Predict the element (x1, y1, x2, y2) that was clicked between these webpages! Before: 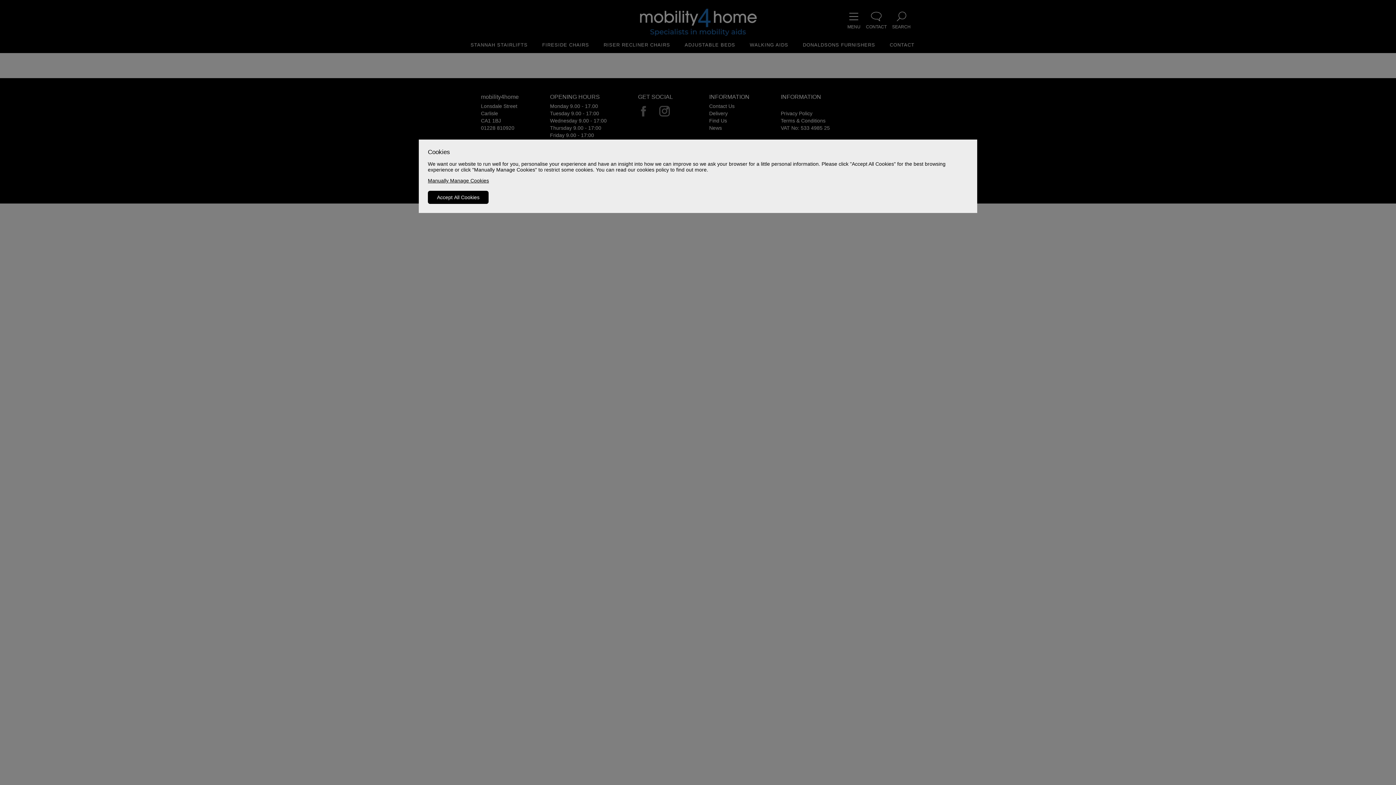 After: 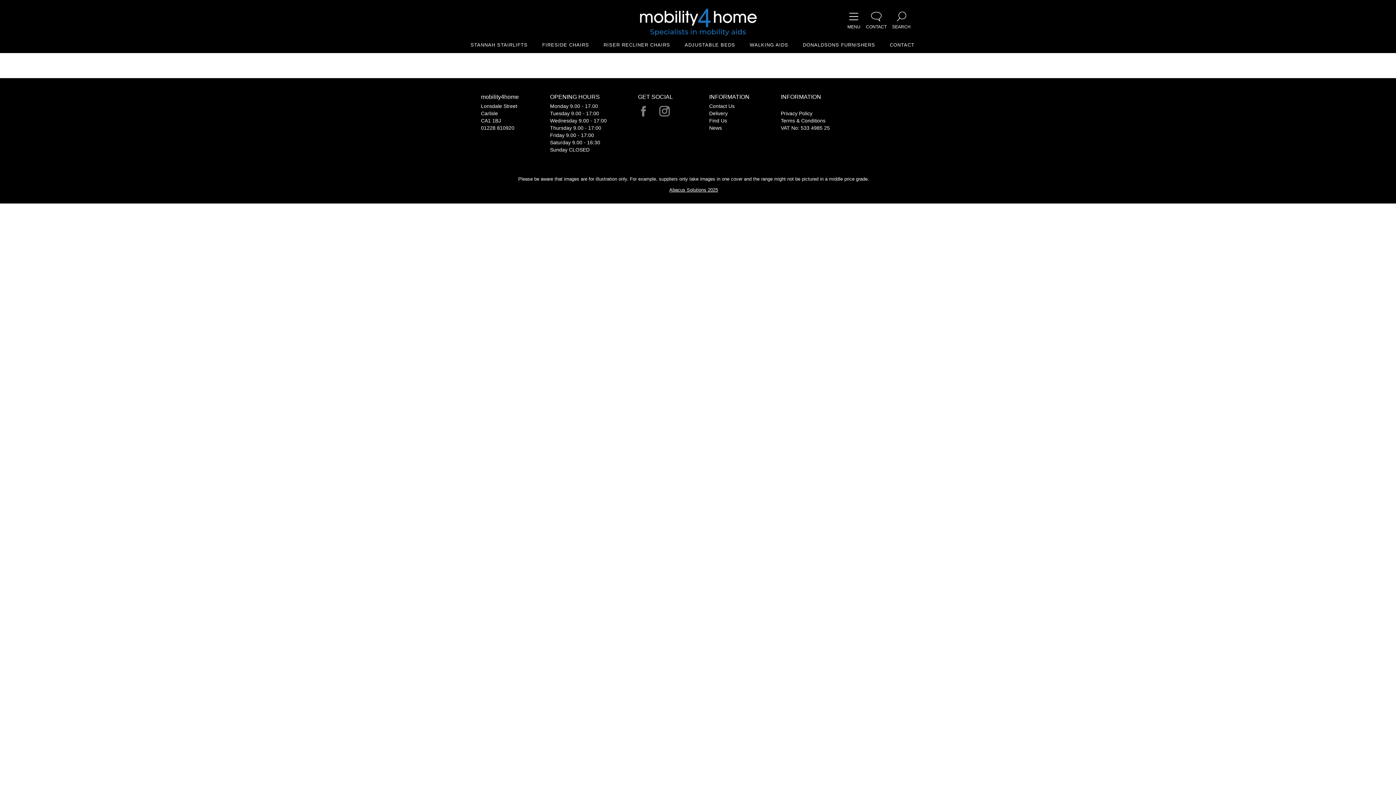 Action: bbox: (428, 190, 488, 204) label: Accept All Cookies